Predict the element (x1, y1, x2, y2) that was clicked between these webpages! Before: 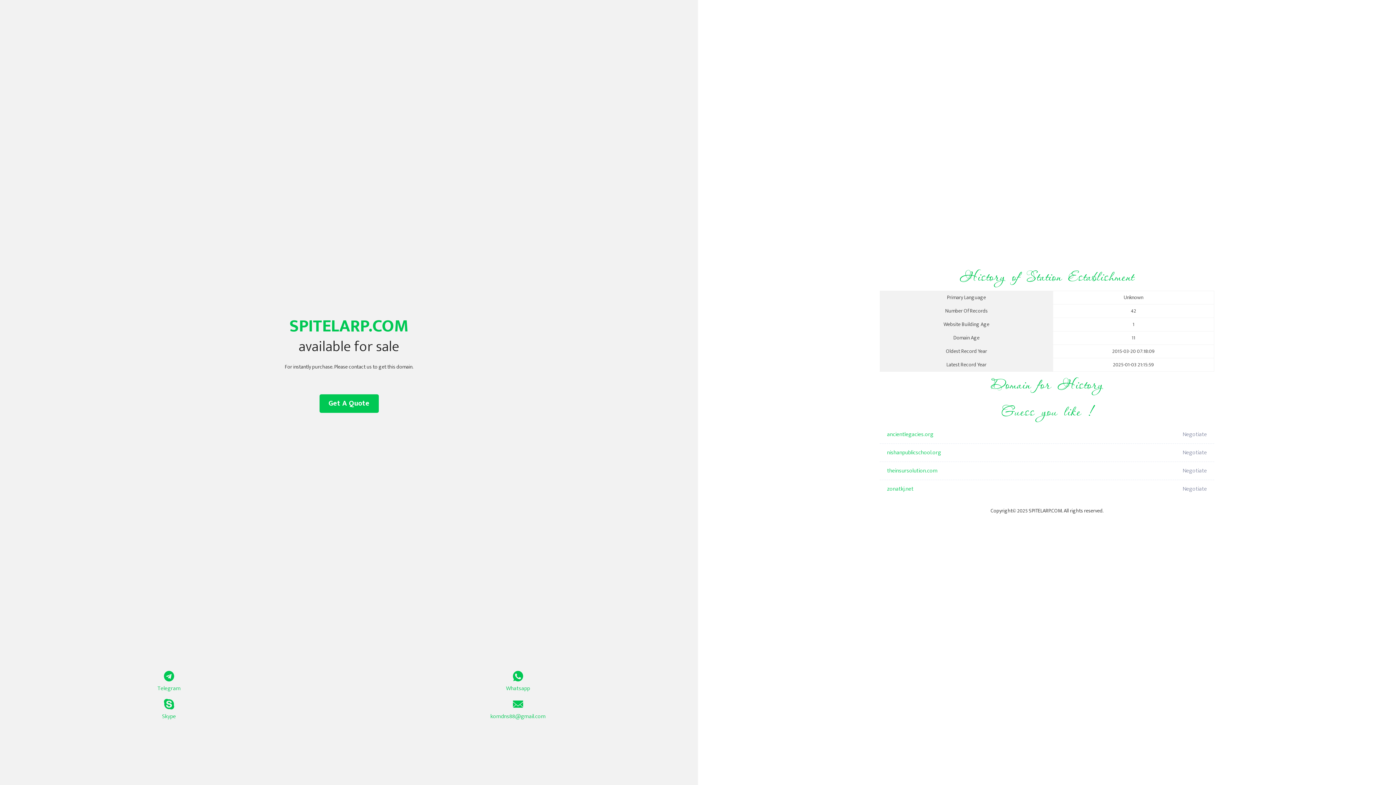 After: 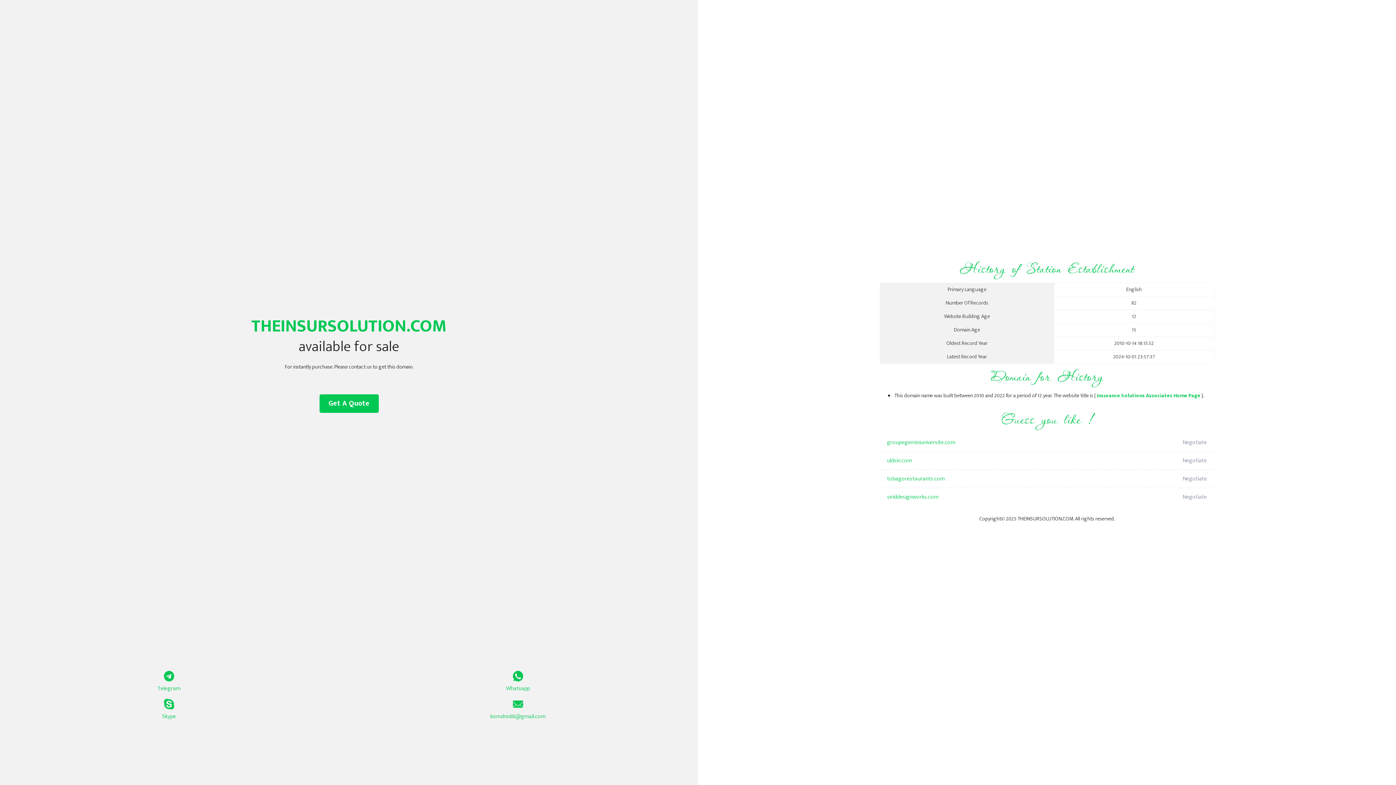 Action: label: theinsursolution.com bbox: (887, 462, 1098, 480)